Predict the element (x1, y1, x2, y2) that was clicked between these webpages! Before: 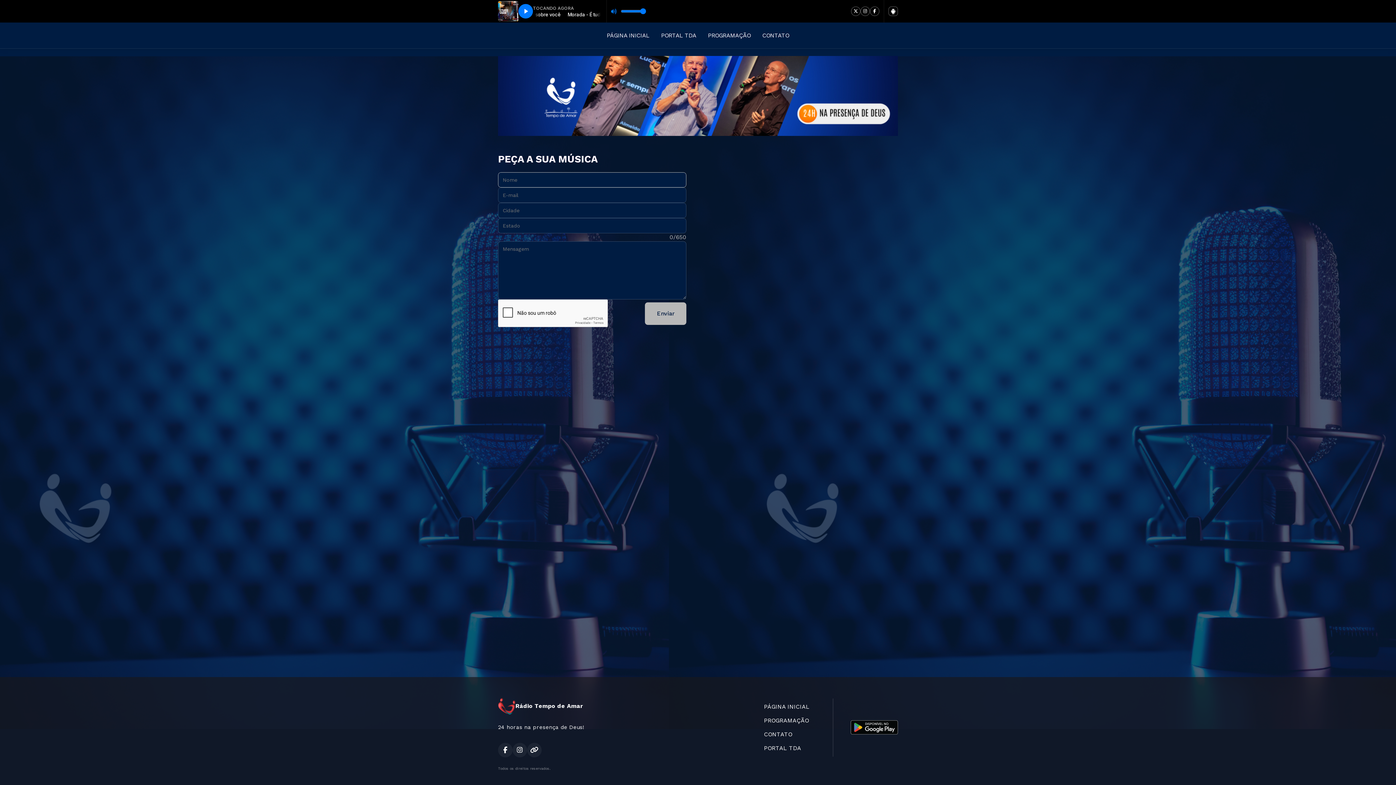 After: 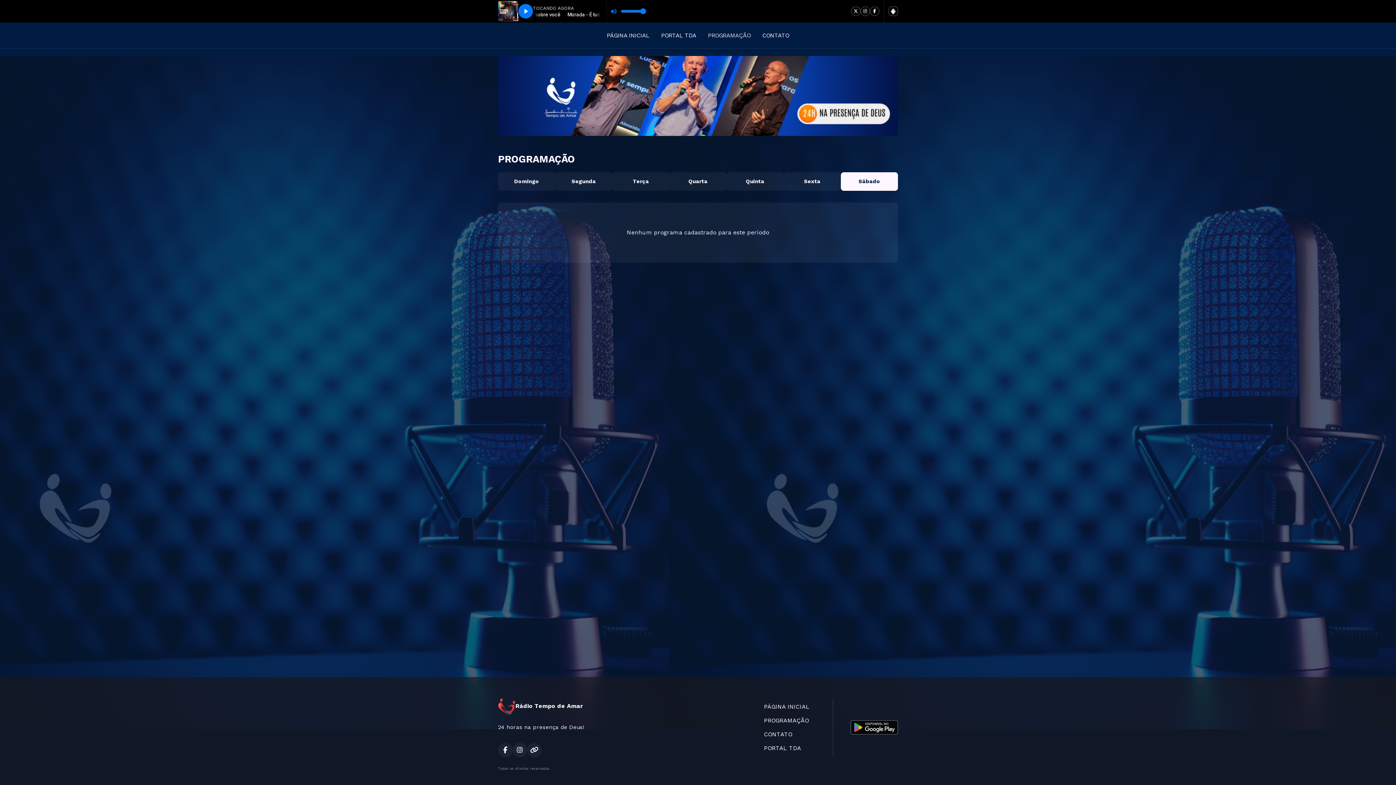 Action: label: PROGRAMAÇÃO bbox: (702, 28, 756, 42)